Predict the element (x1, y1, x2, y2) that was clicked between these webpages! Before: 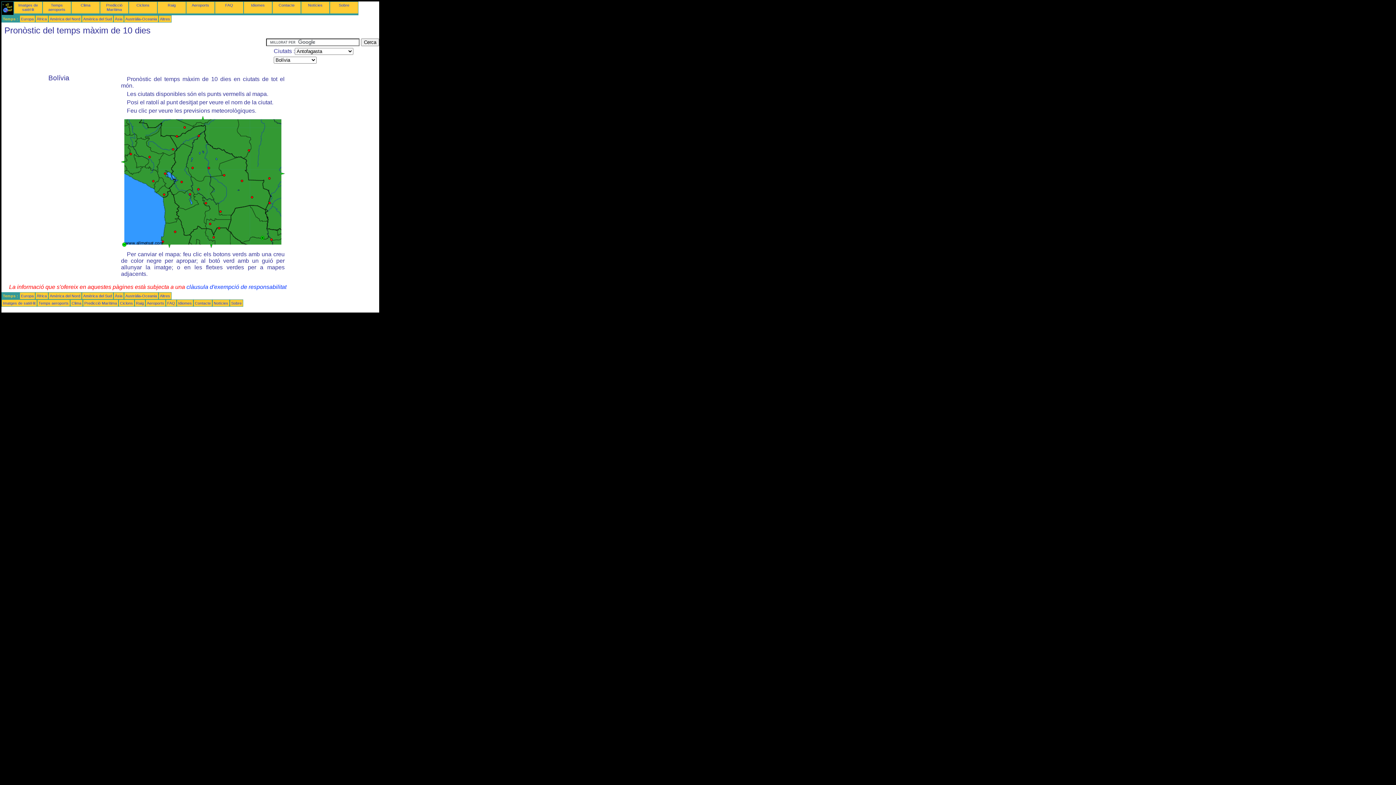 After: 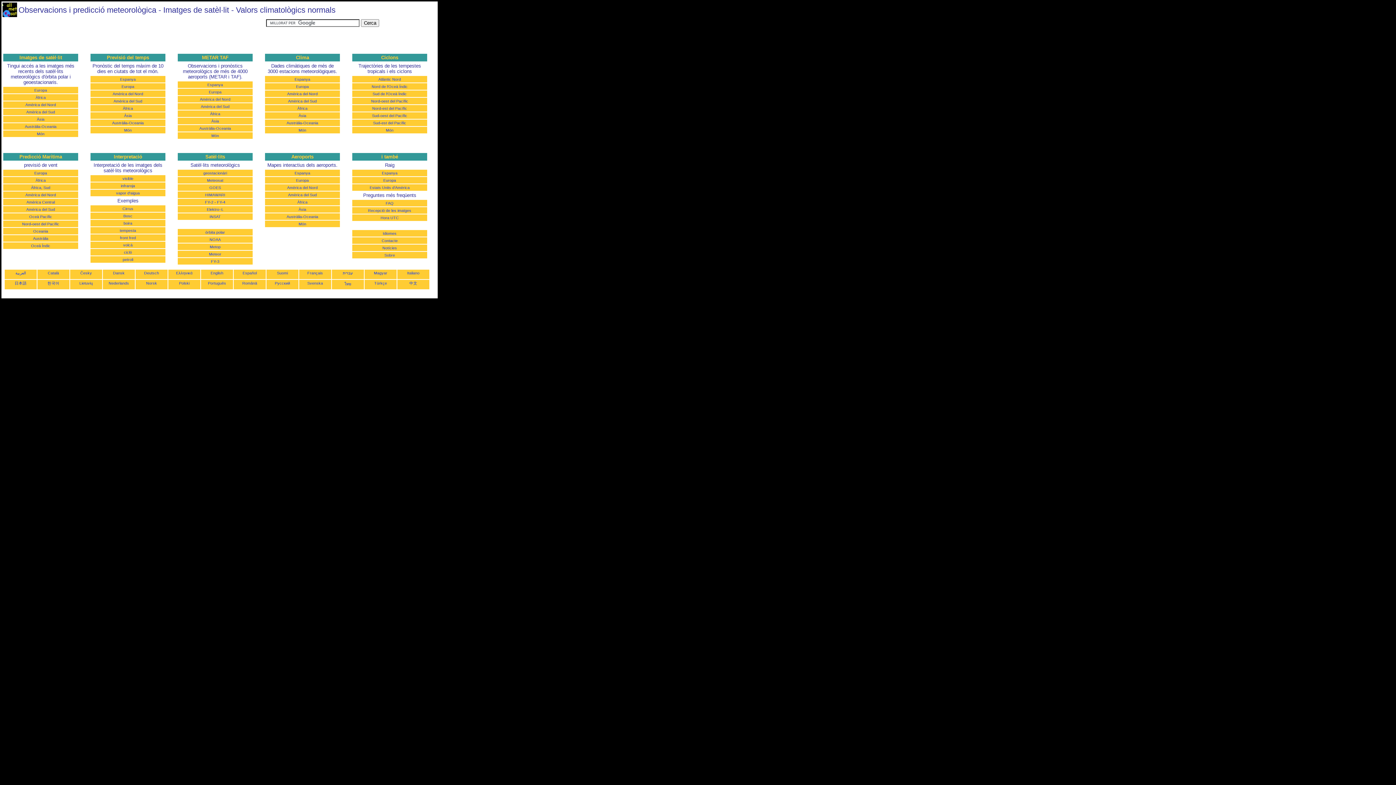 Action: bbox: (2, 7, 12, 13)